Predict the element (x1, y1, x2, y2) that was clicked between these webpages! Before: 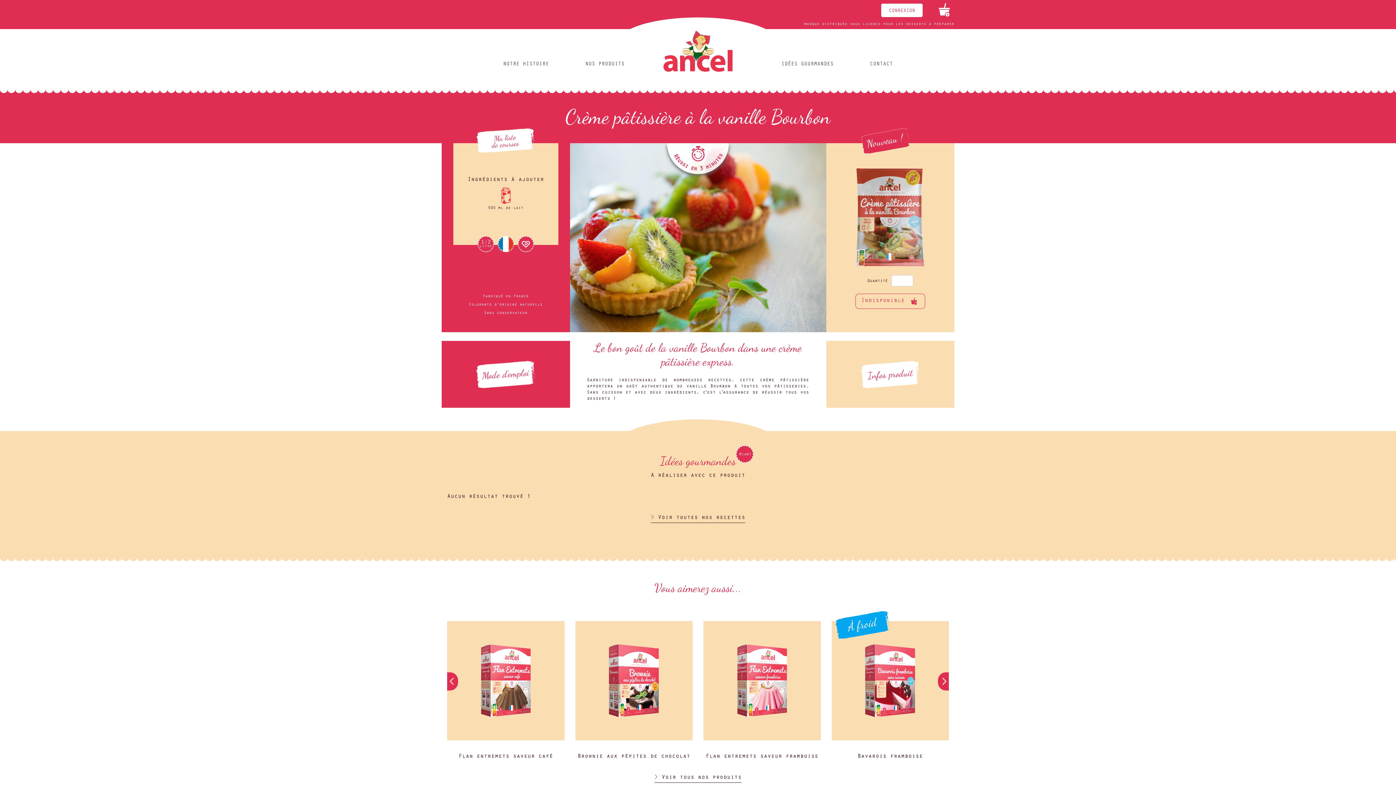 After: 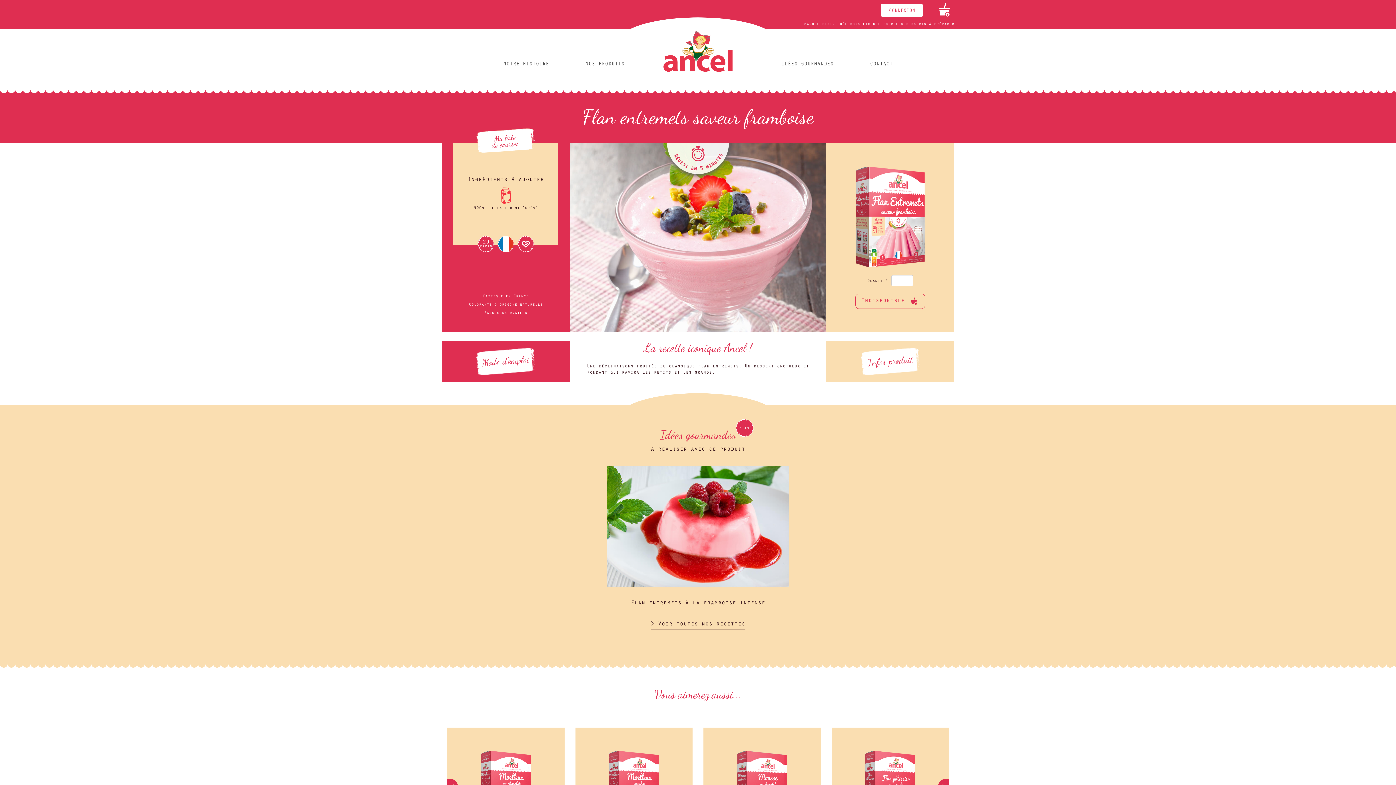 Action: bbox: (703, 621, 820, 761) label: Flan entremets saveur framboise